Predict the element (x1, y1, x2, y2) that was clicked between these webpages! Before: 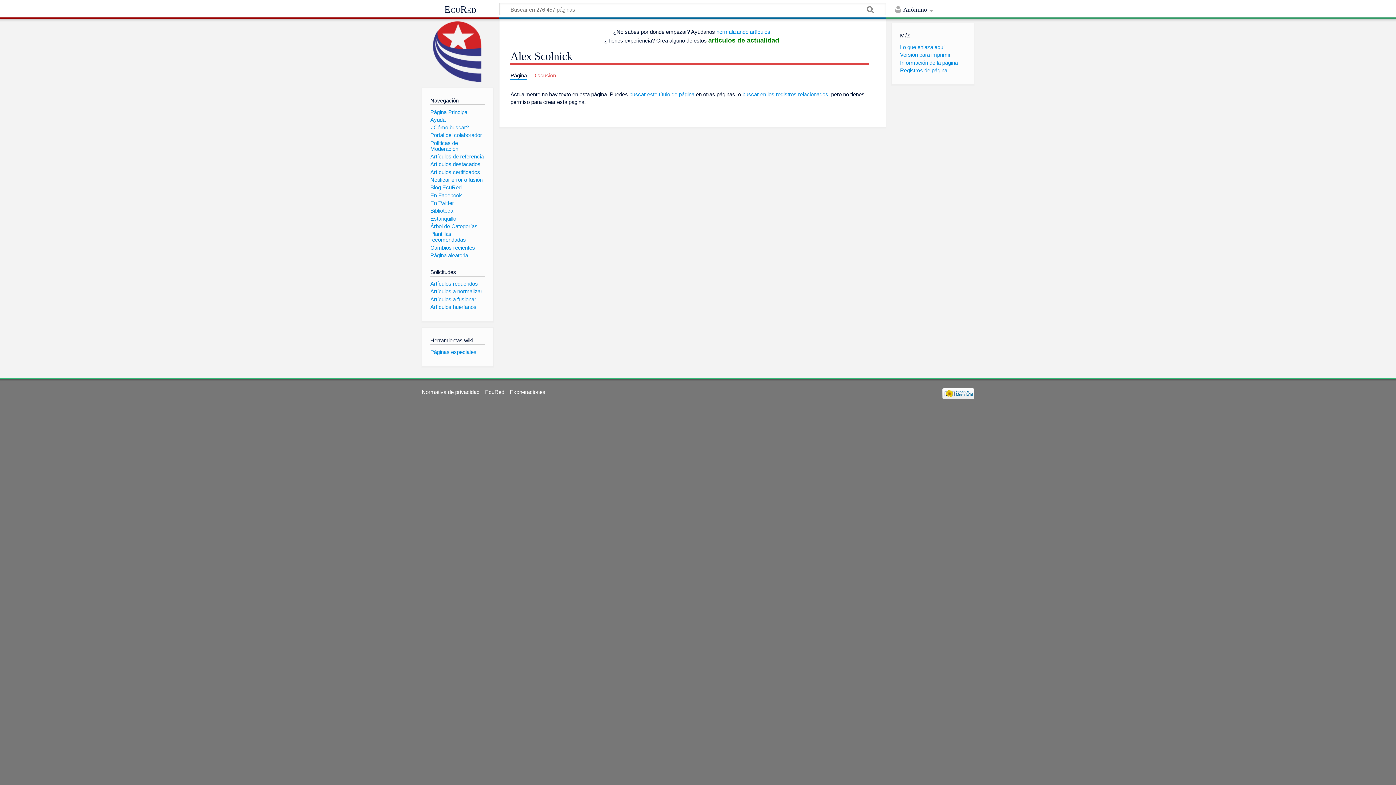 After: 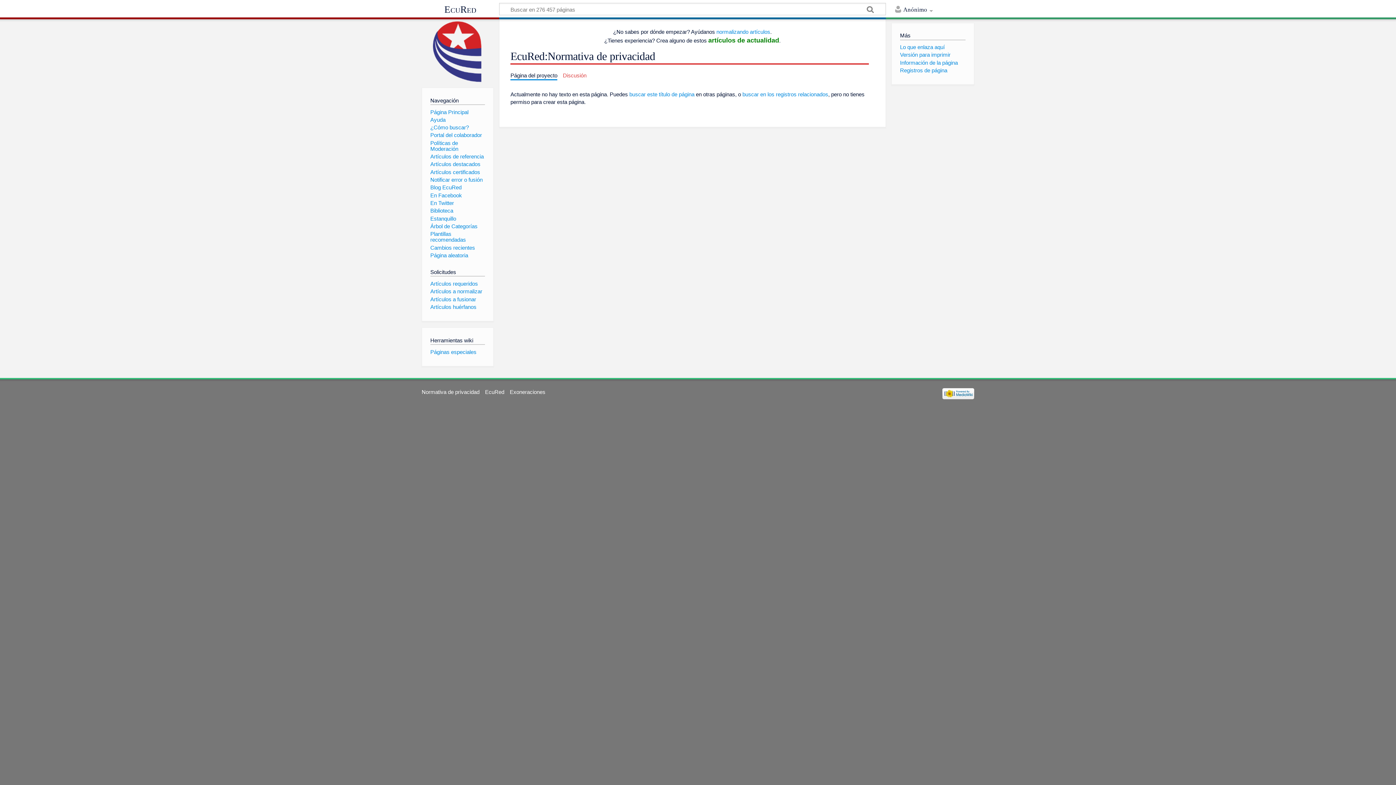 Action: label: Normativa de privacidad bbox: (421, 389, 479, 395)